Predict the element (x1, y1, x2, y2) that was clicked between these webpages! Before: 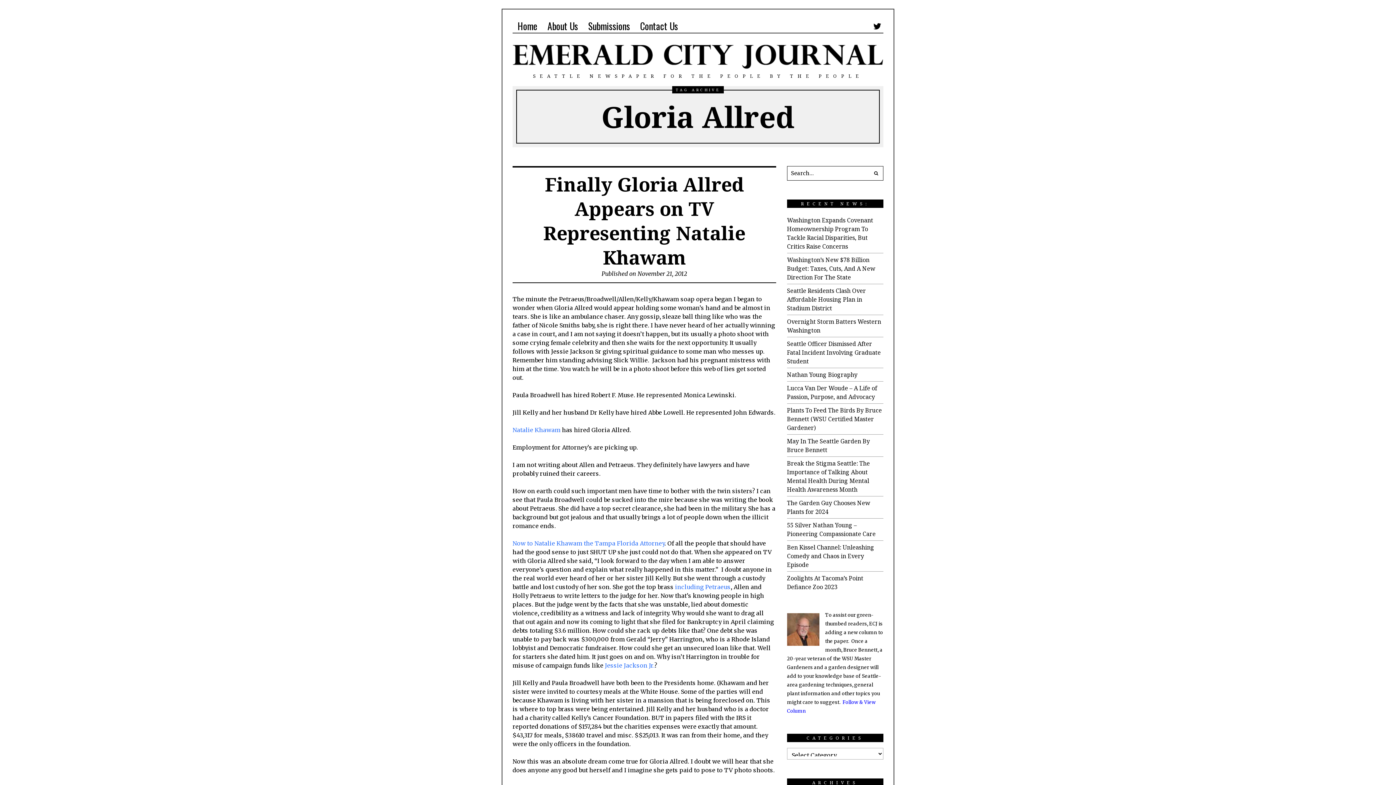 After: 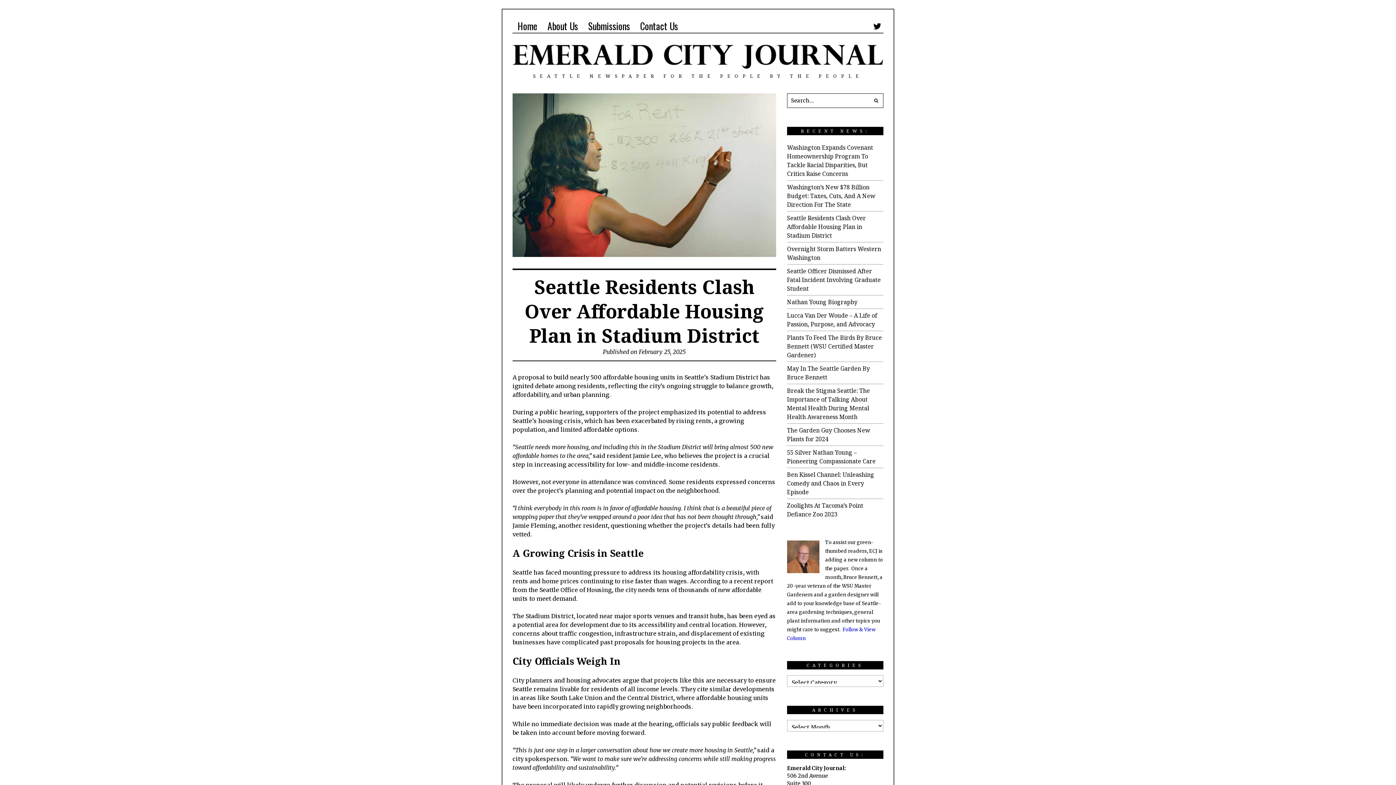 Action: bbox: (787, 286, 866, 312) label: Seattle Residents Clash Over Affordable Housing Plan in Stadium District